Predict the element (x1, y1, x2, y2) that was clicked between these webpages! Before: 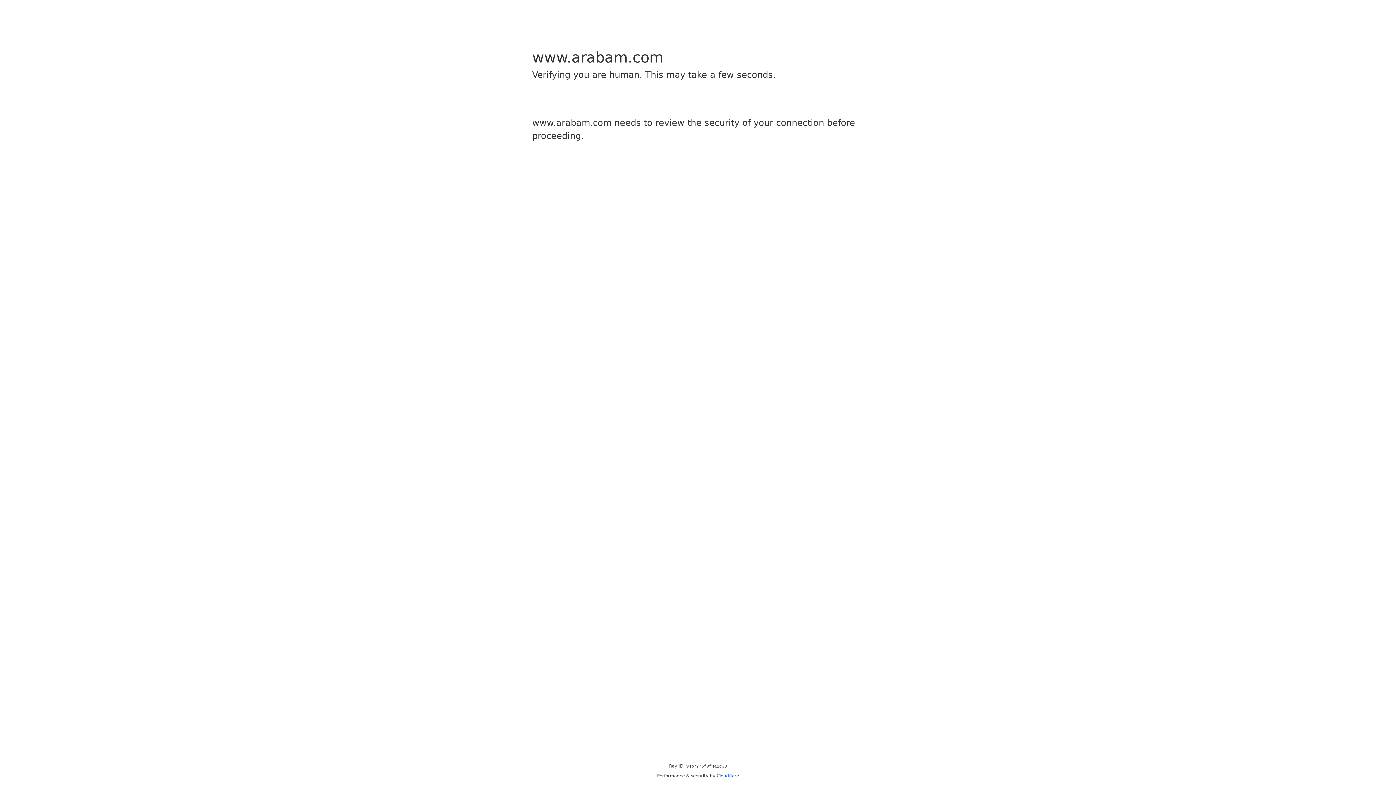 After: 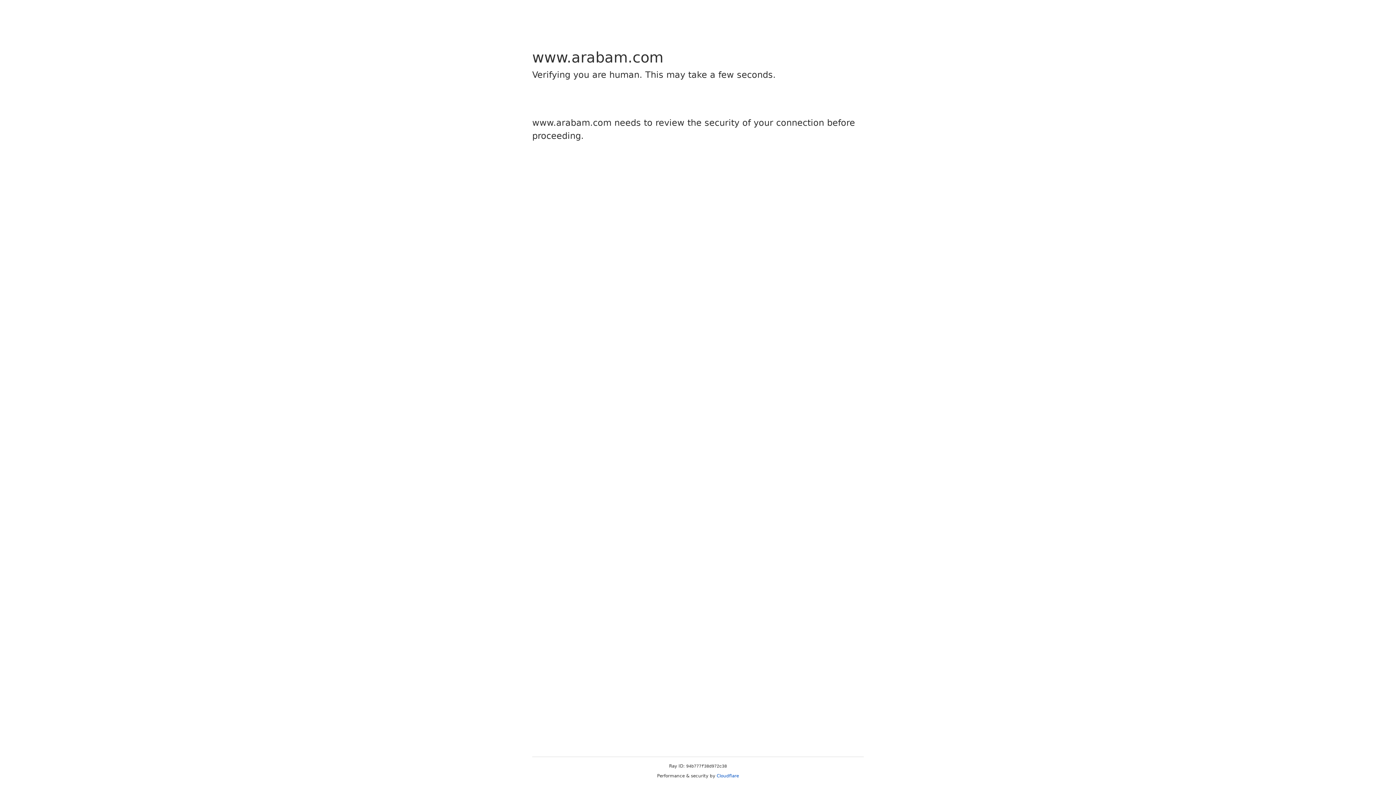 Action: bbox: (716, 773, 739, 778) label: Cloudflare